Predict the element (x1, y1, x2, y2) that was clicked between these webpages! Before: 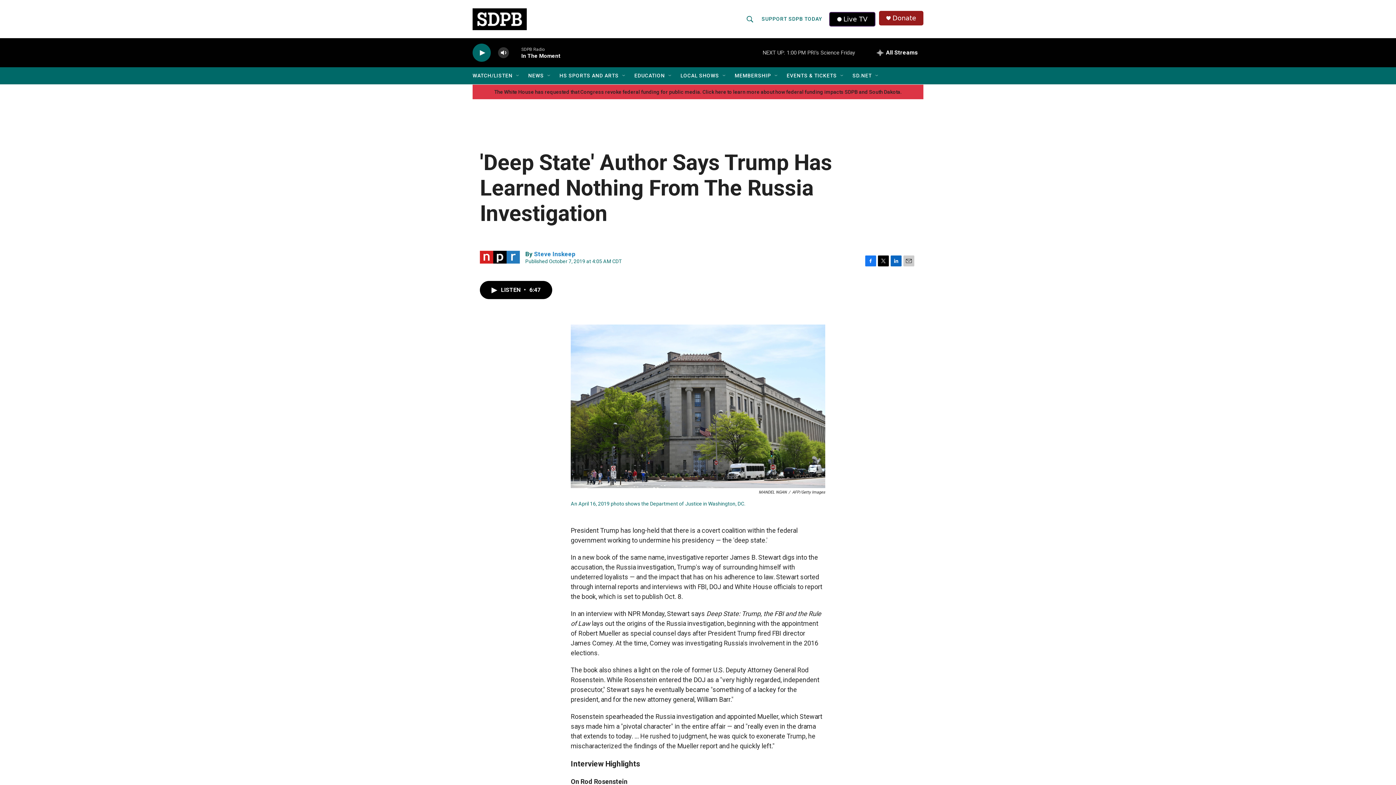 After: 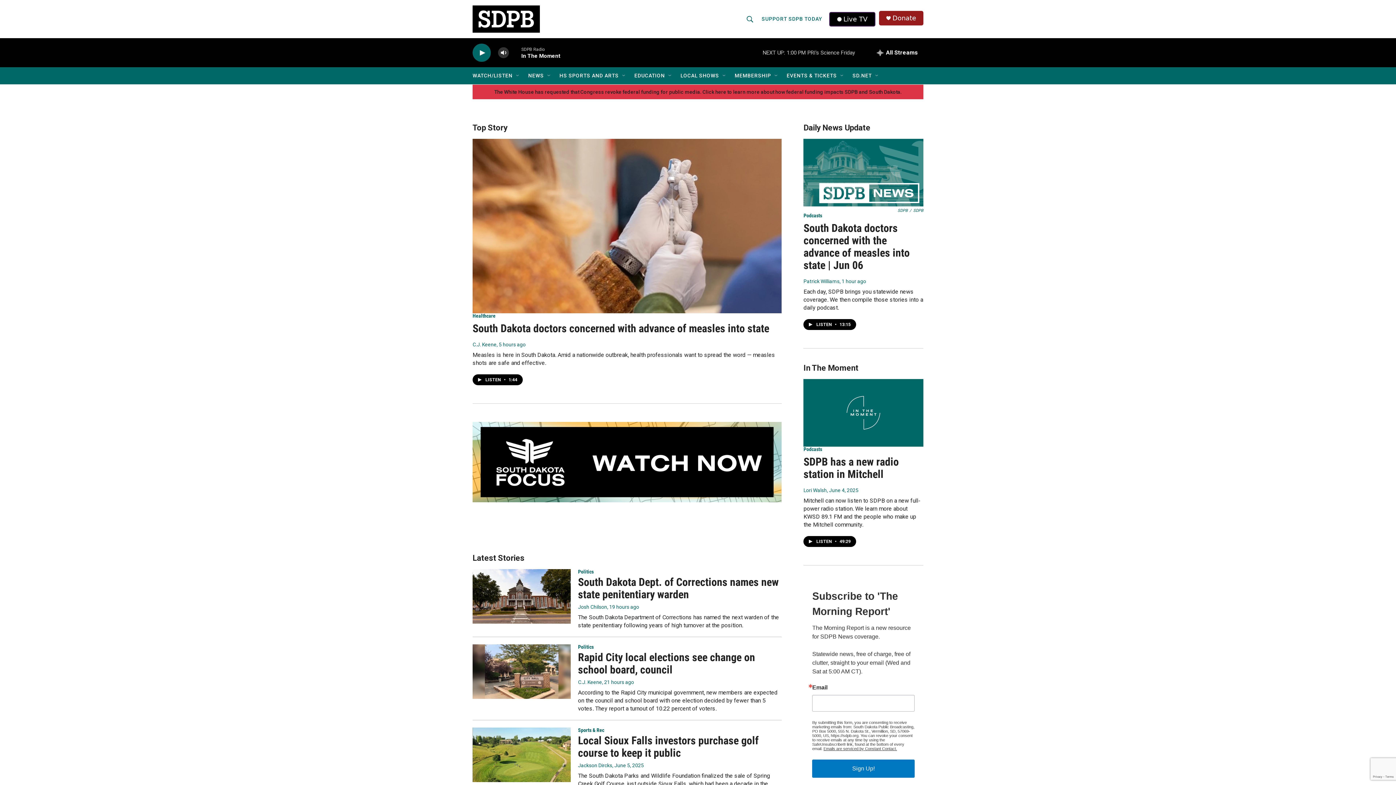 Action: bbox: (528, 67, 544, 84) label: NEWS